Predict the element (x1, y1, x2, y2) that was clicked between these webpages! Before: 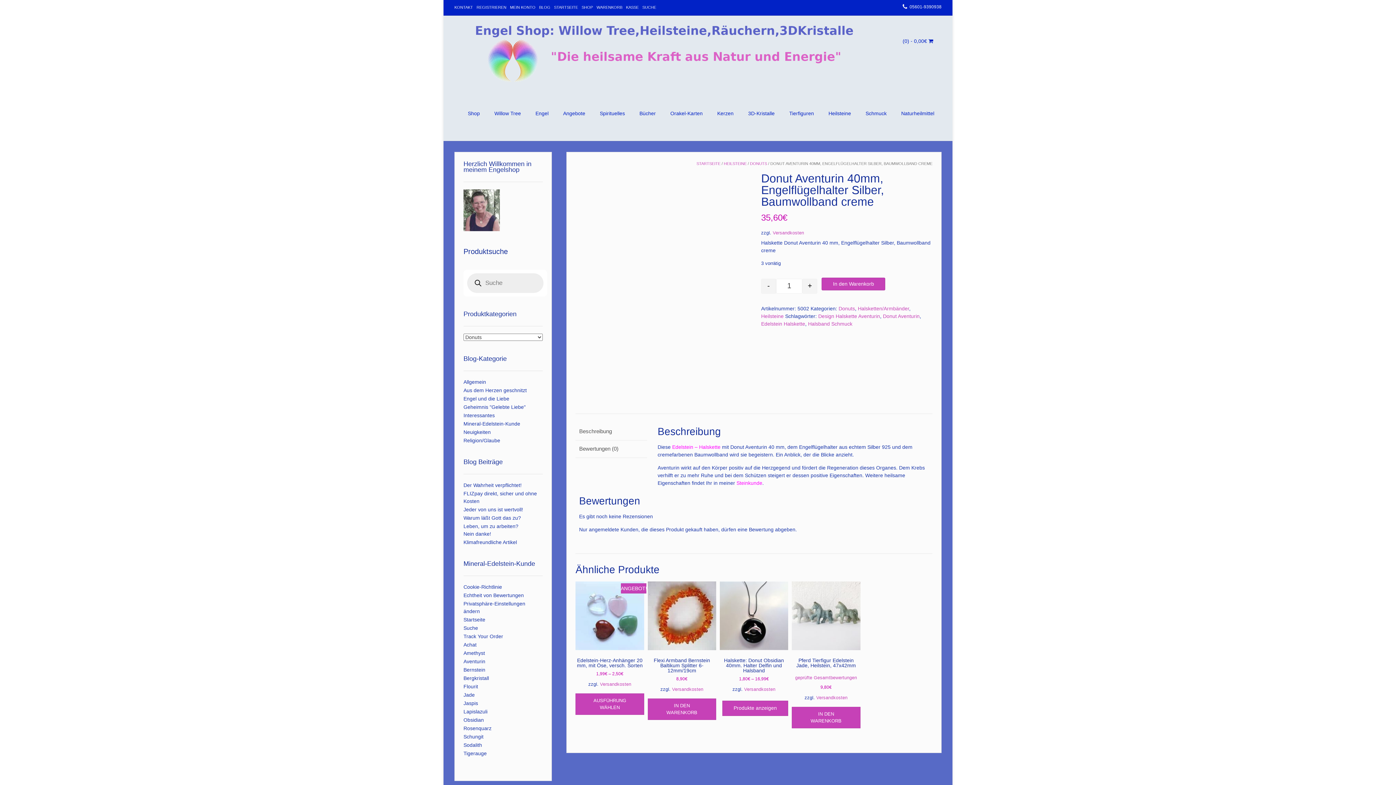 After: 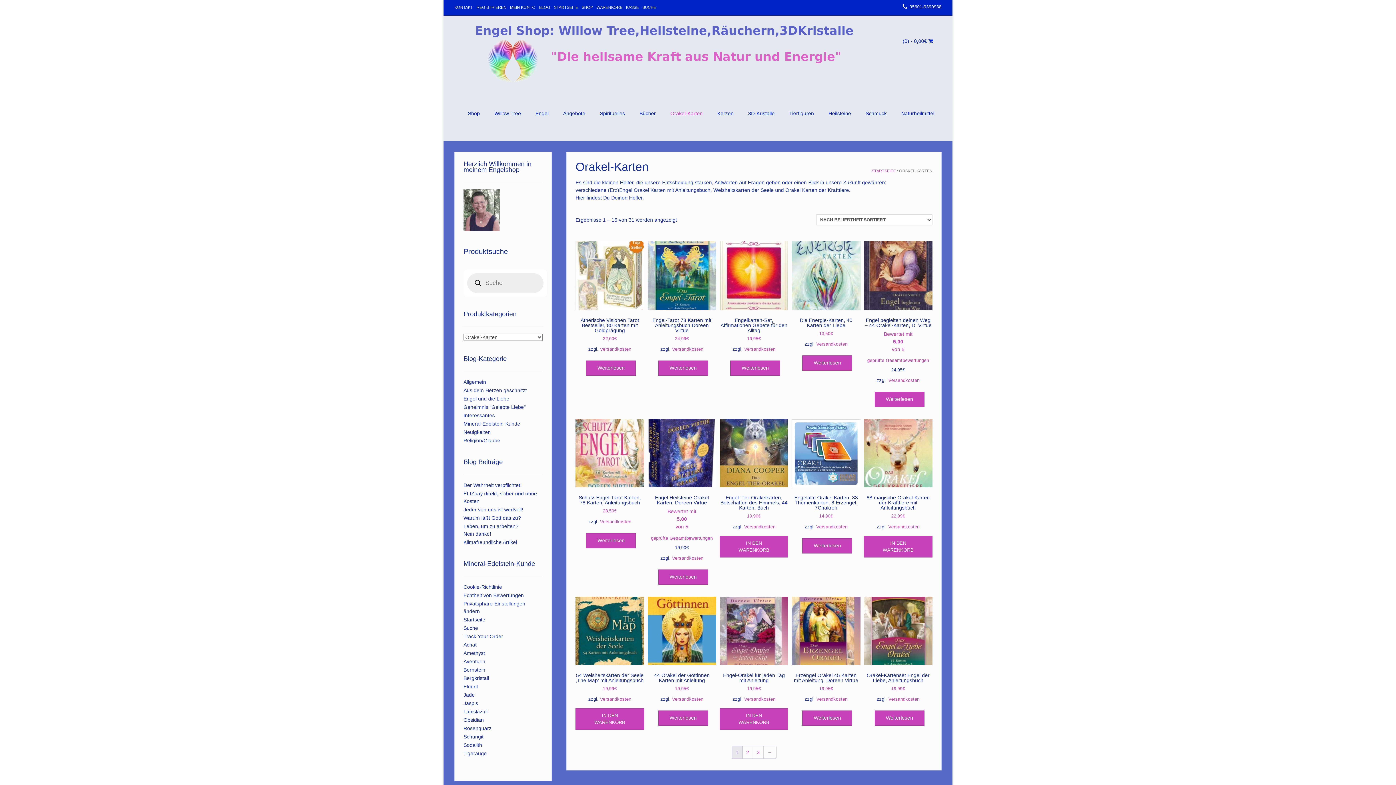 Action: bbox: (663, 87, 710, 140) label: Orakel-Karten